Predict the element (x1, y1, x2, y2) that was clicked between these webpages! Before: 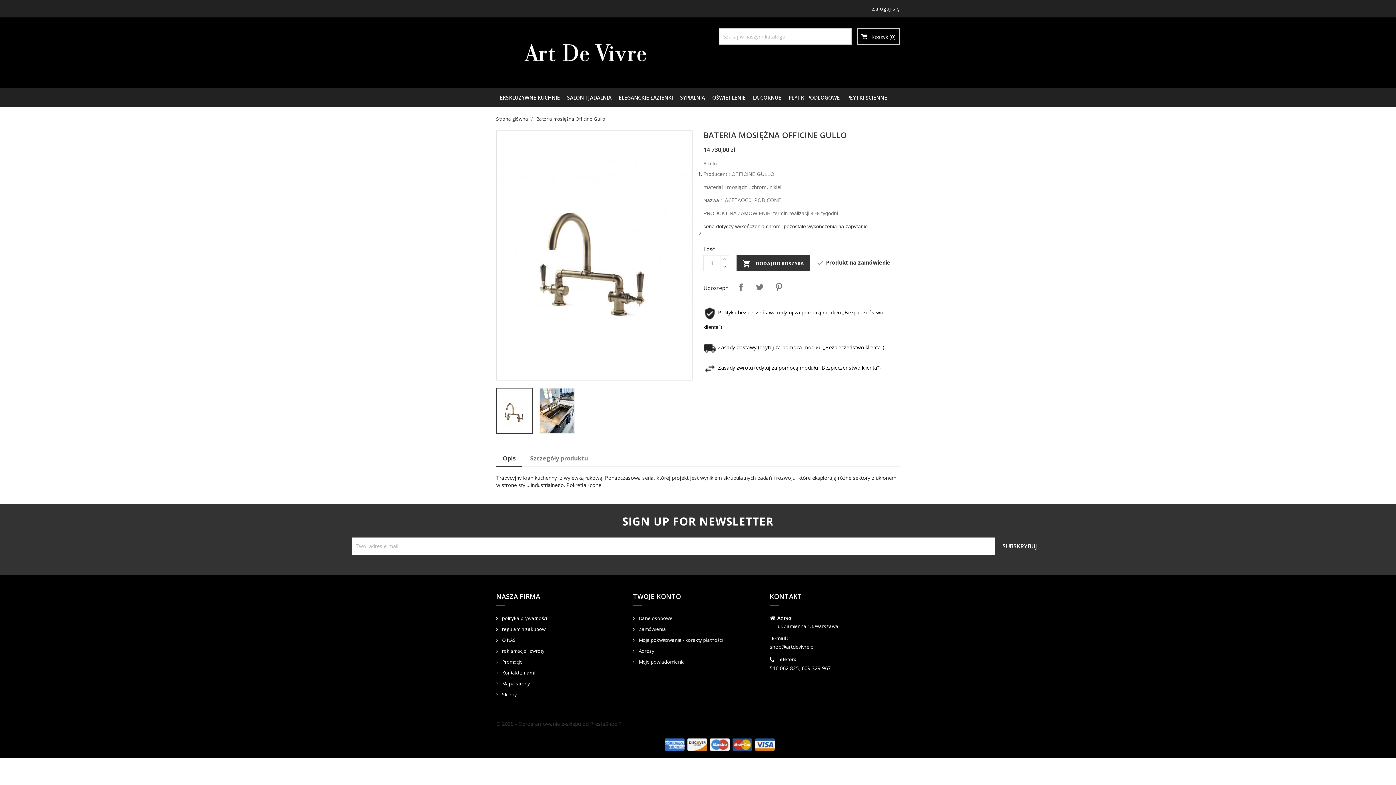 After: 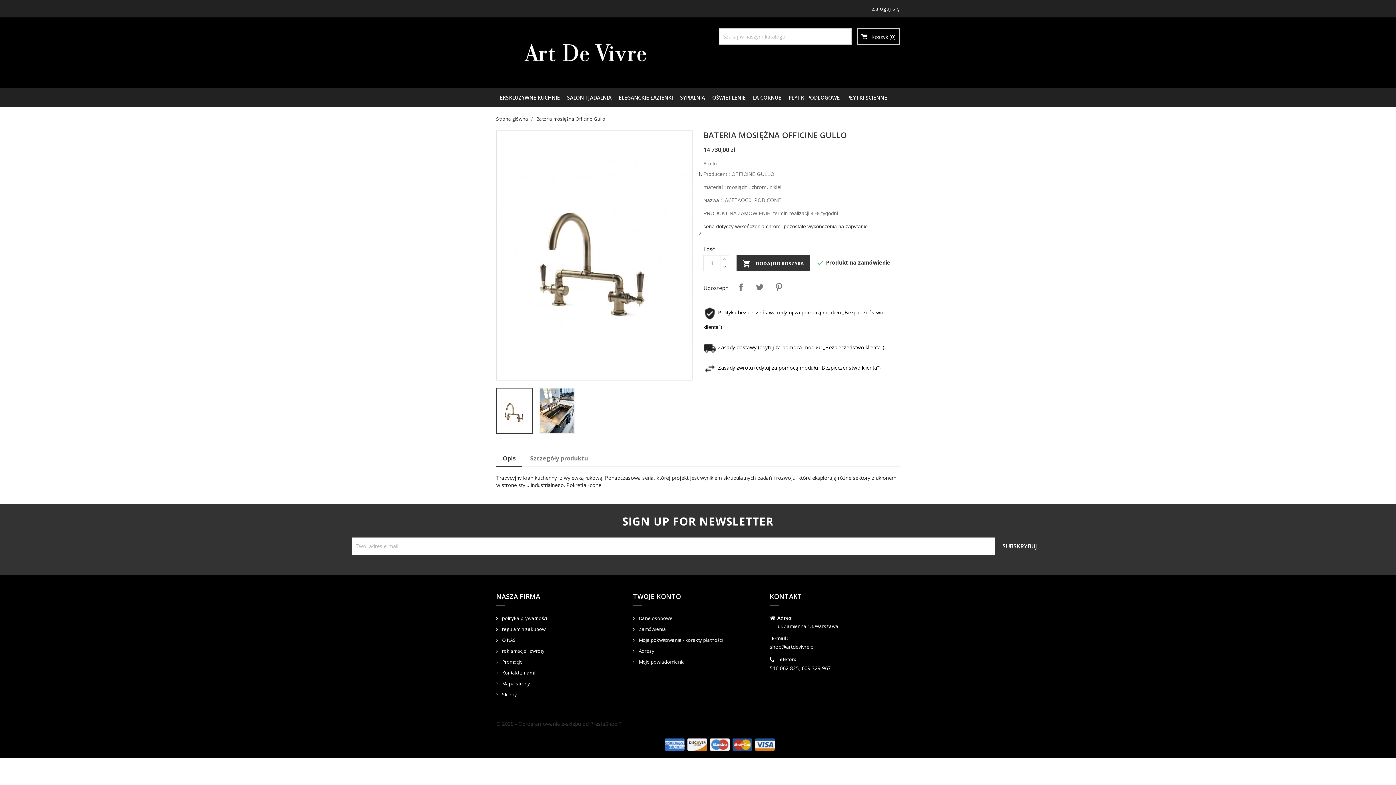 Action: label: Bateria mosiężna Officine Gullo bbox: (536, 115, 605, 122)